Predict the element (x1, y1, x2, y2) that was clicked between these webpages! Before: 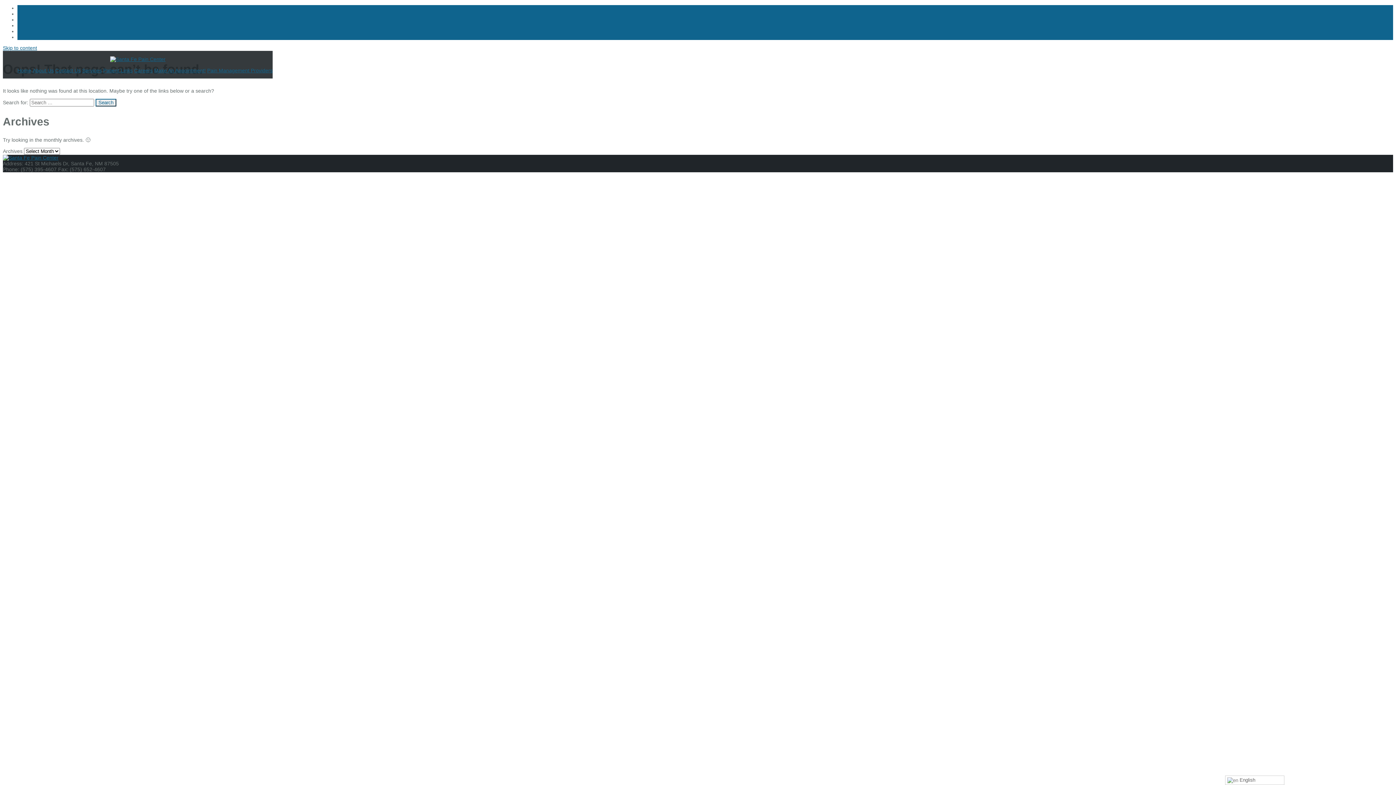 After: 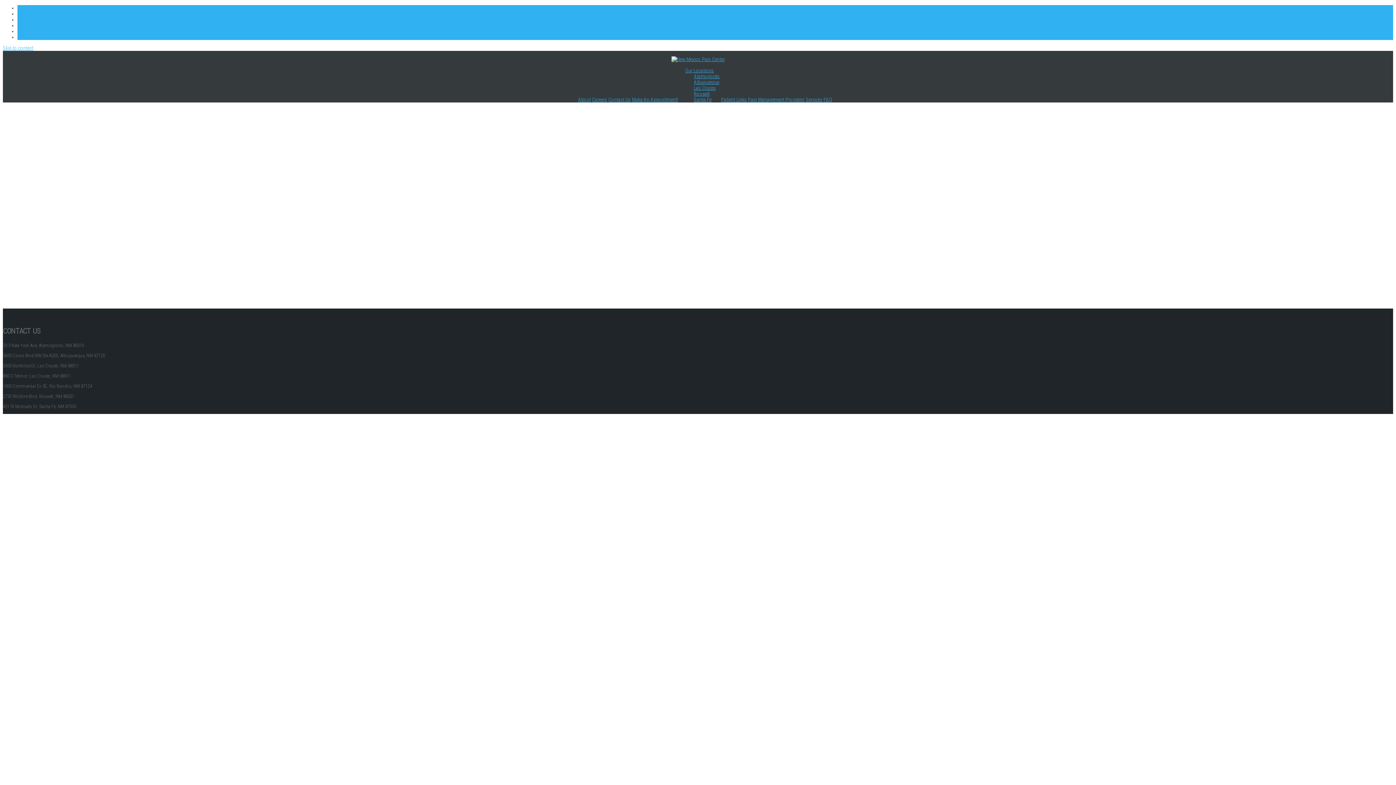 Action: bbox: (55, 67, 80, 73) label: Contact Us